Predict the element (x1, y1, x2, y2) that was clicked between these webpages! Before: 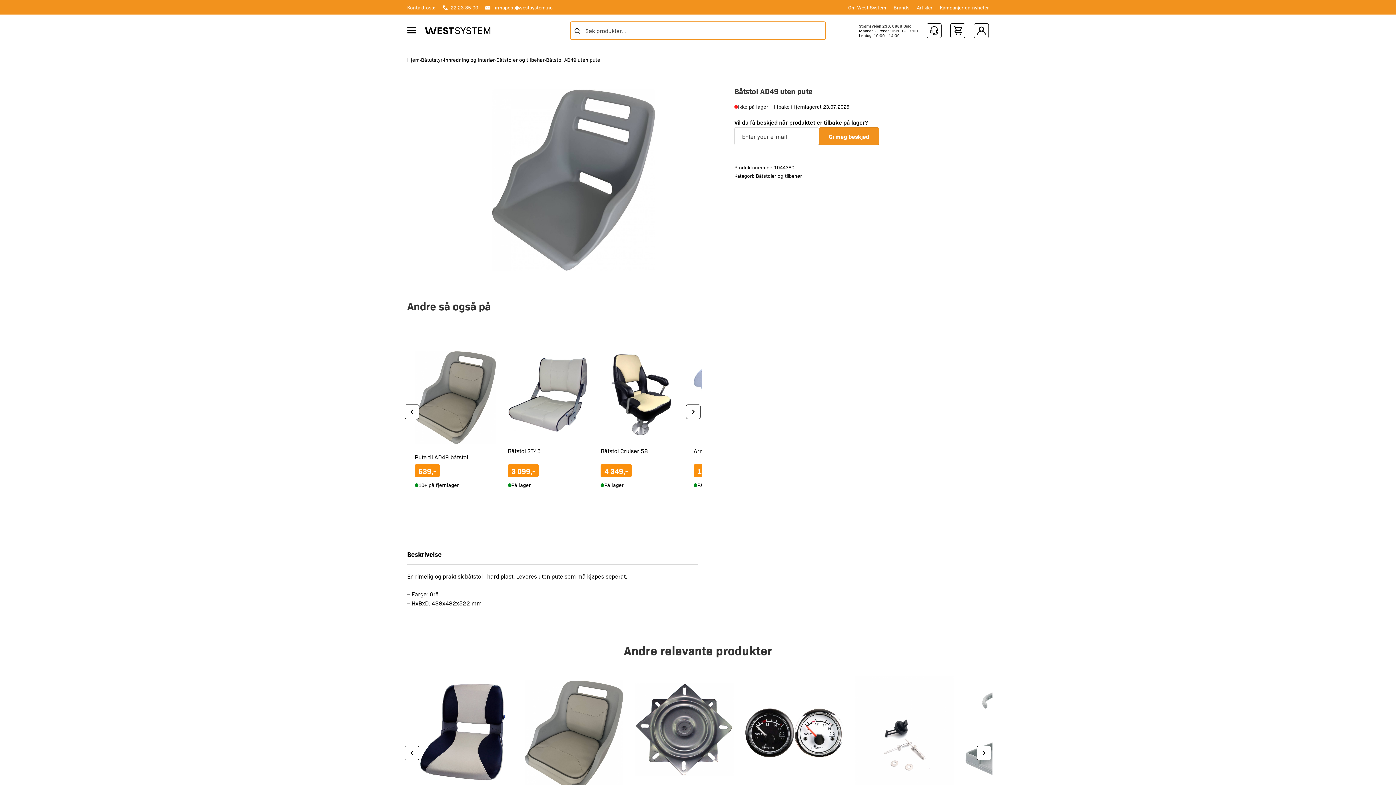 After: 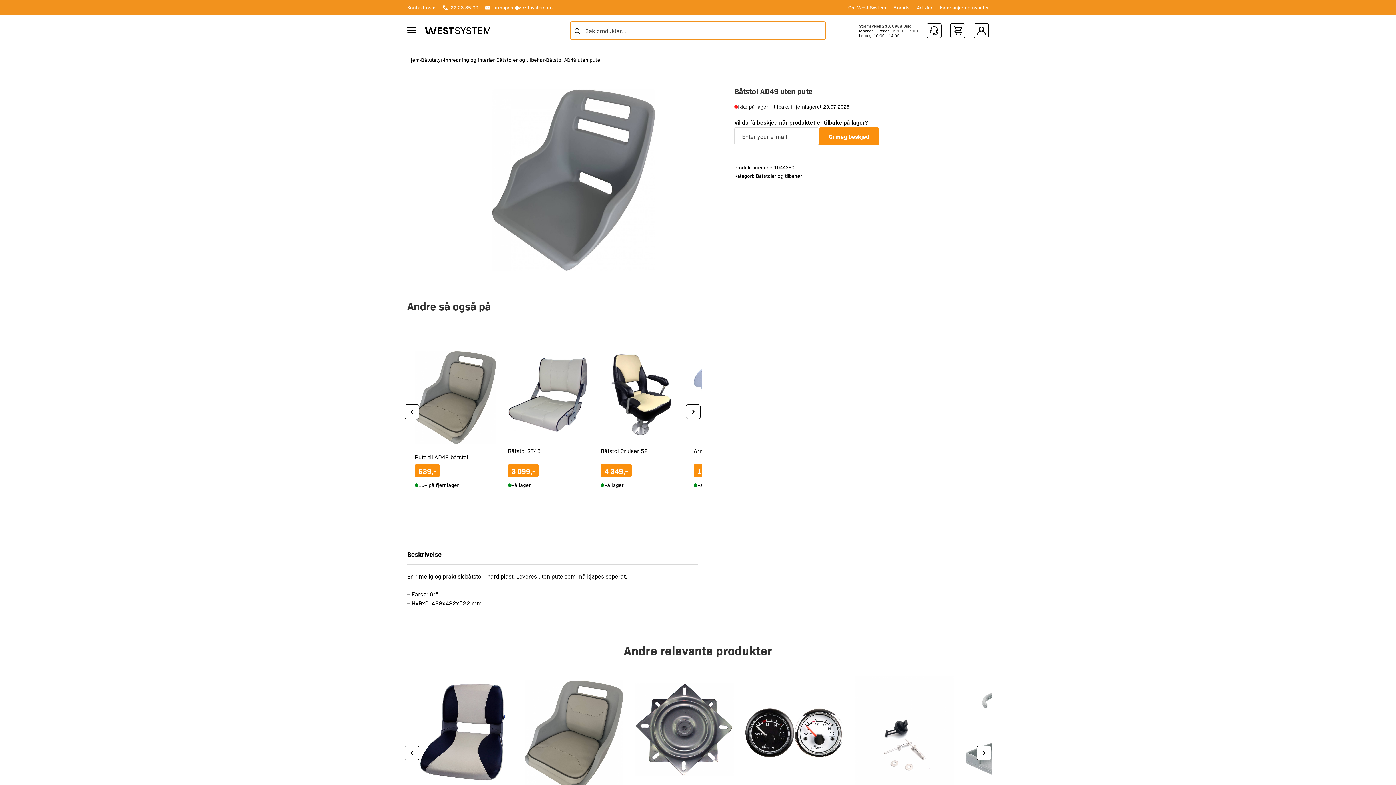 Action: bbox: (819, 127, 879, 145) label: Gi meg beskjed